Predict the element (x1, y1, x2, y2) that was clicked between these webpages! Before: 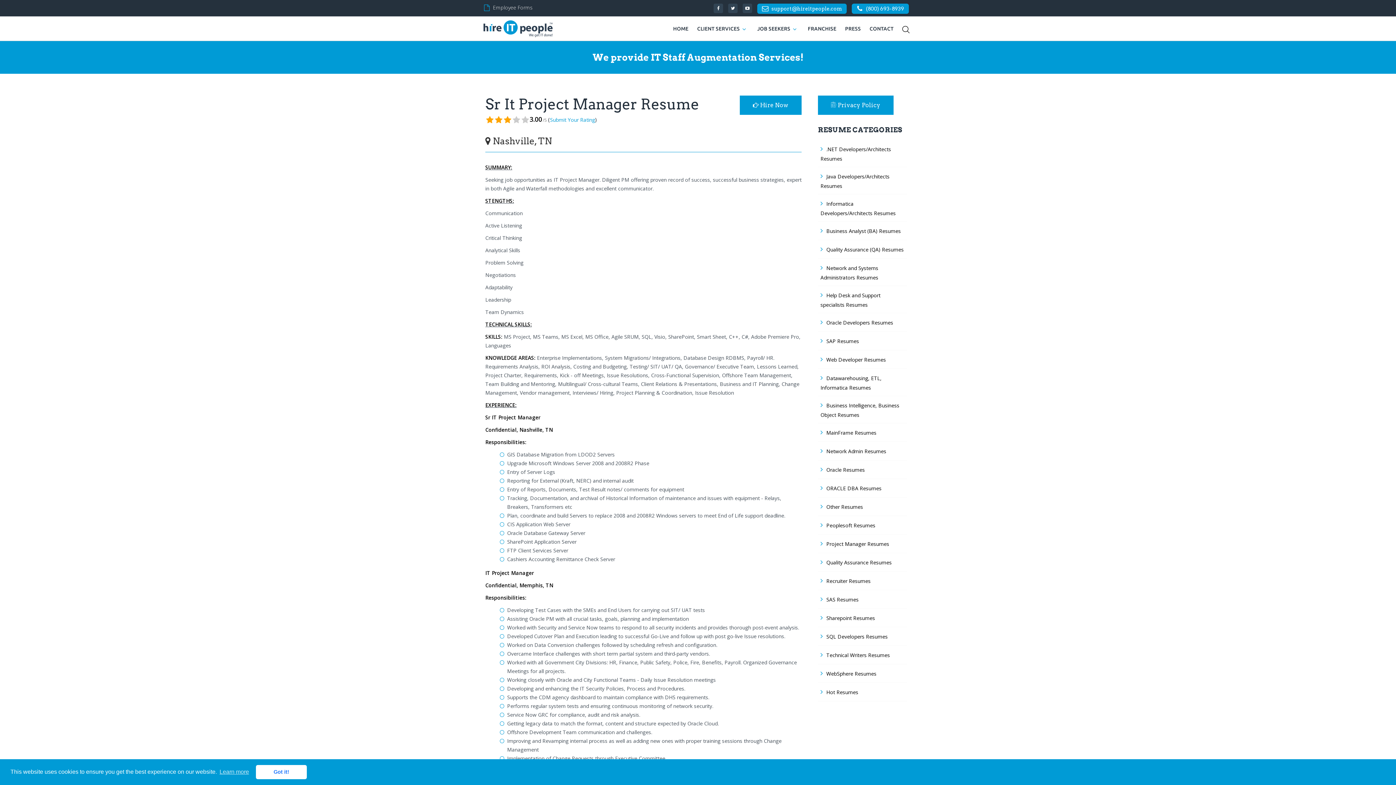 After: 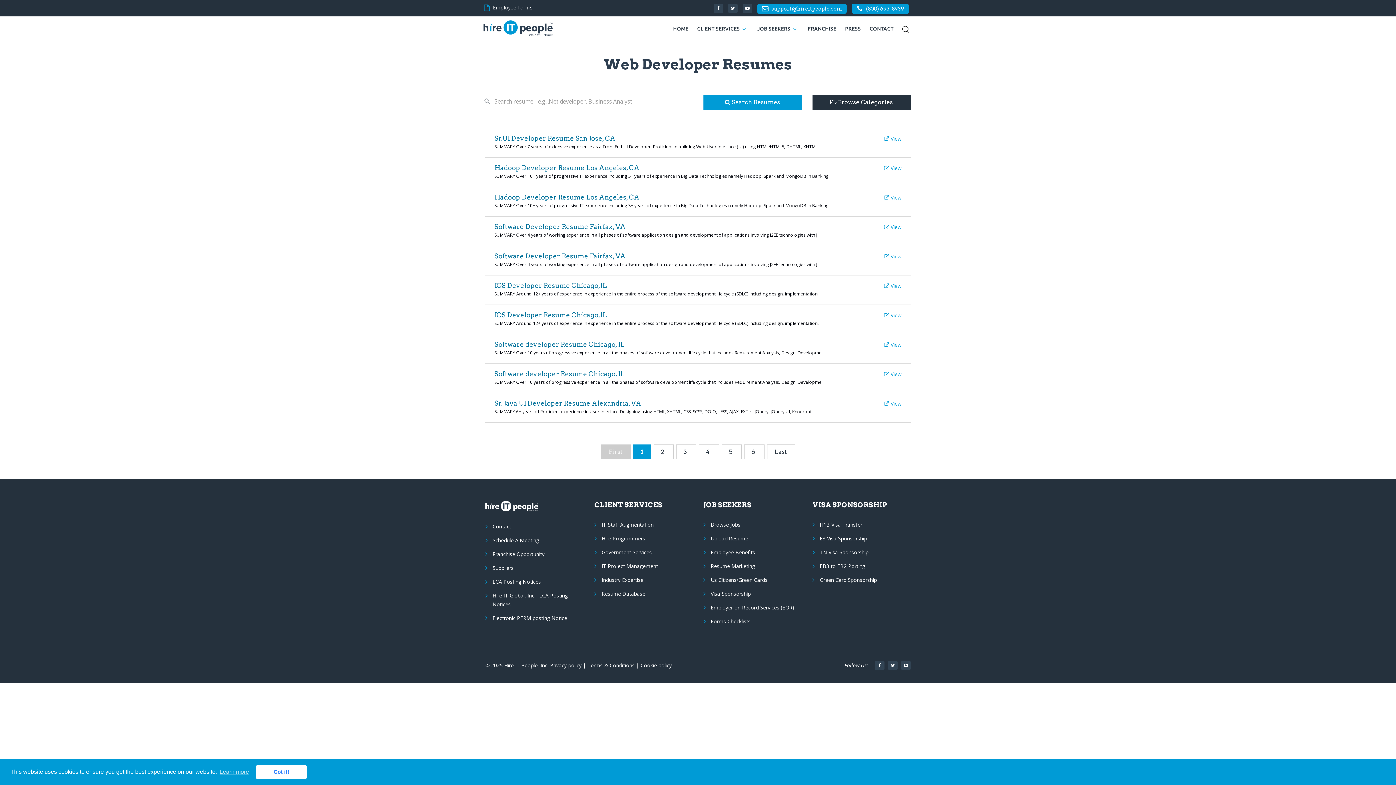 Action: label: Web Developer Resumes bbox: (818, 350, 907, 369)